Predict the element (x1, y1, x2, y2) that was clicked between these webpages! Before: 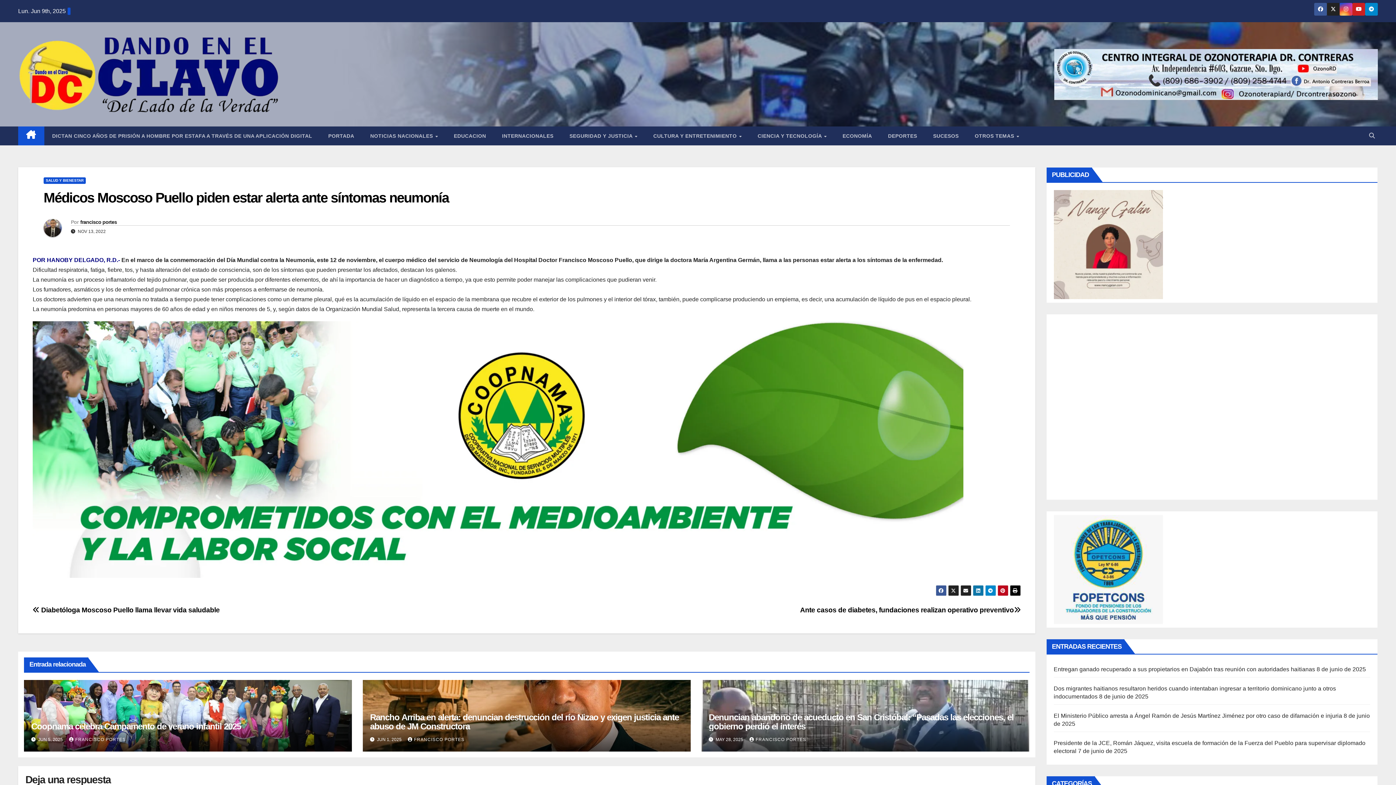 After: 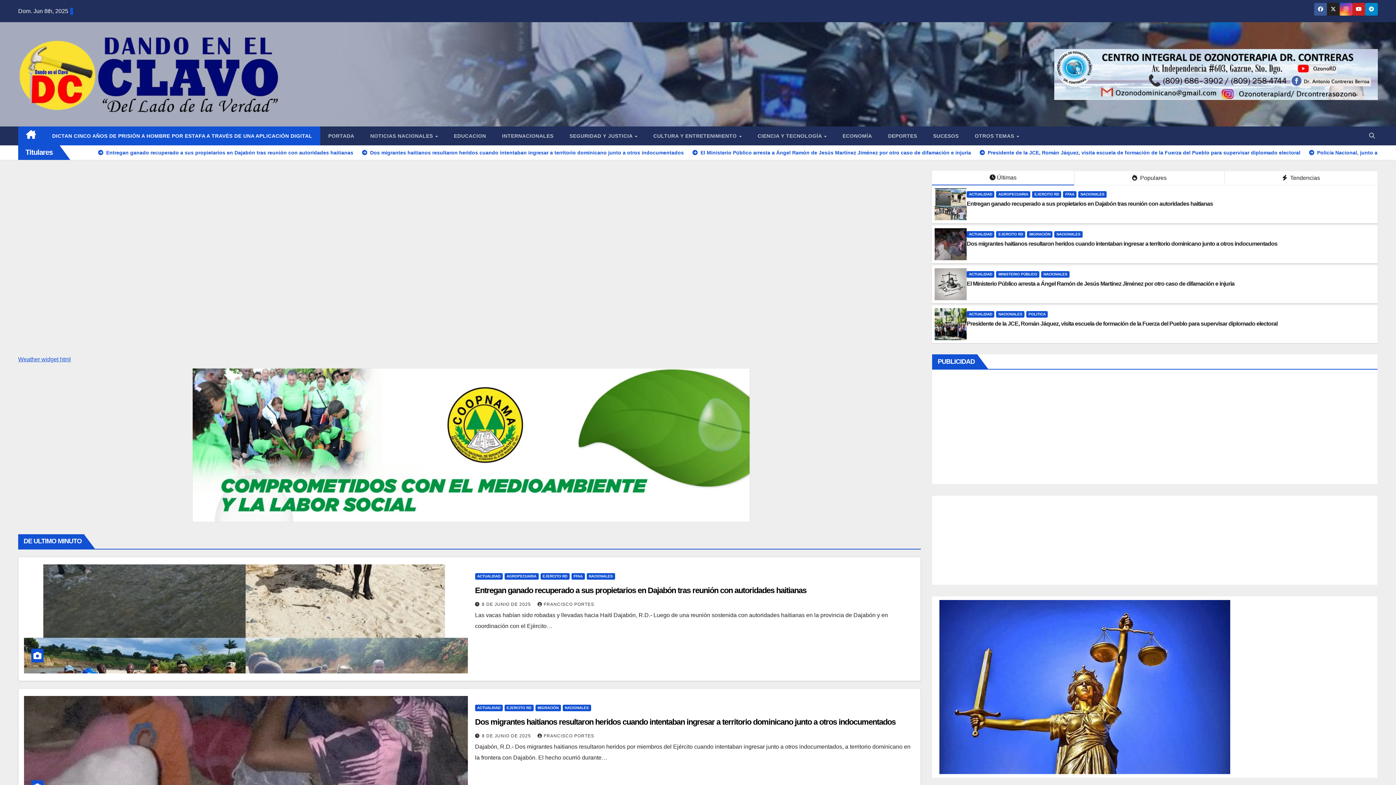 Action: bbox: (18, 126, 44, 145)